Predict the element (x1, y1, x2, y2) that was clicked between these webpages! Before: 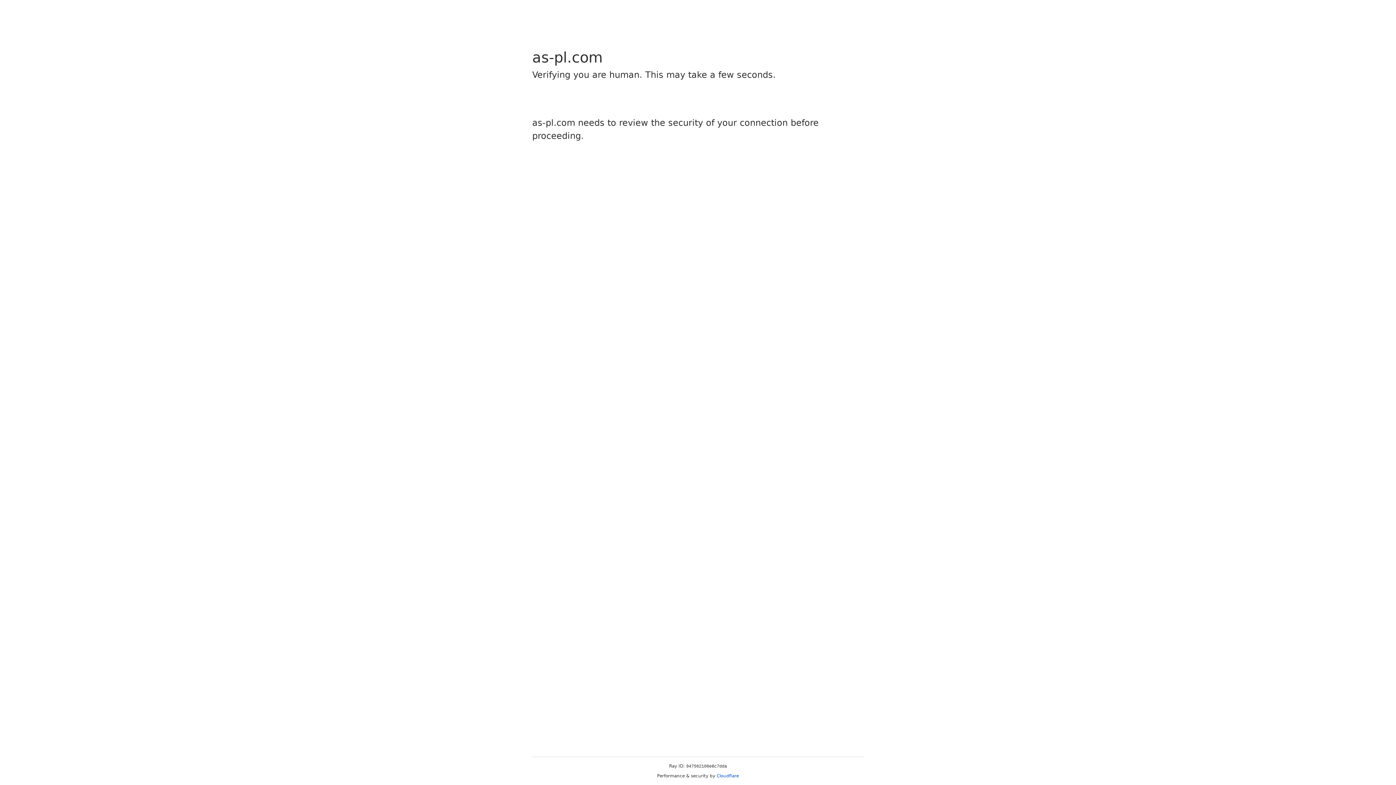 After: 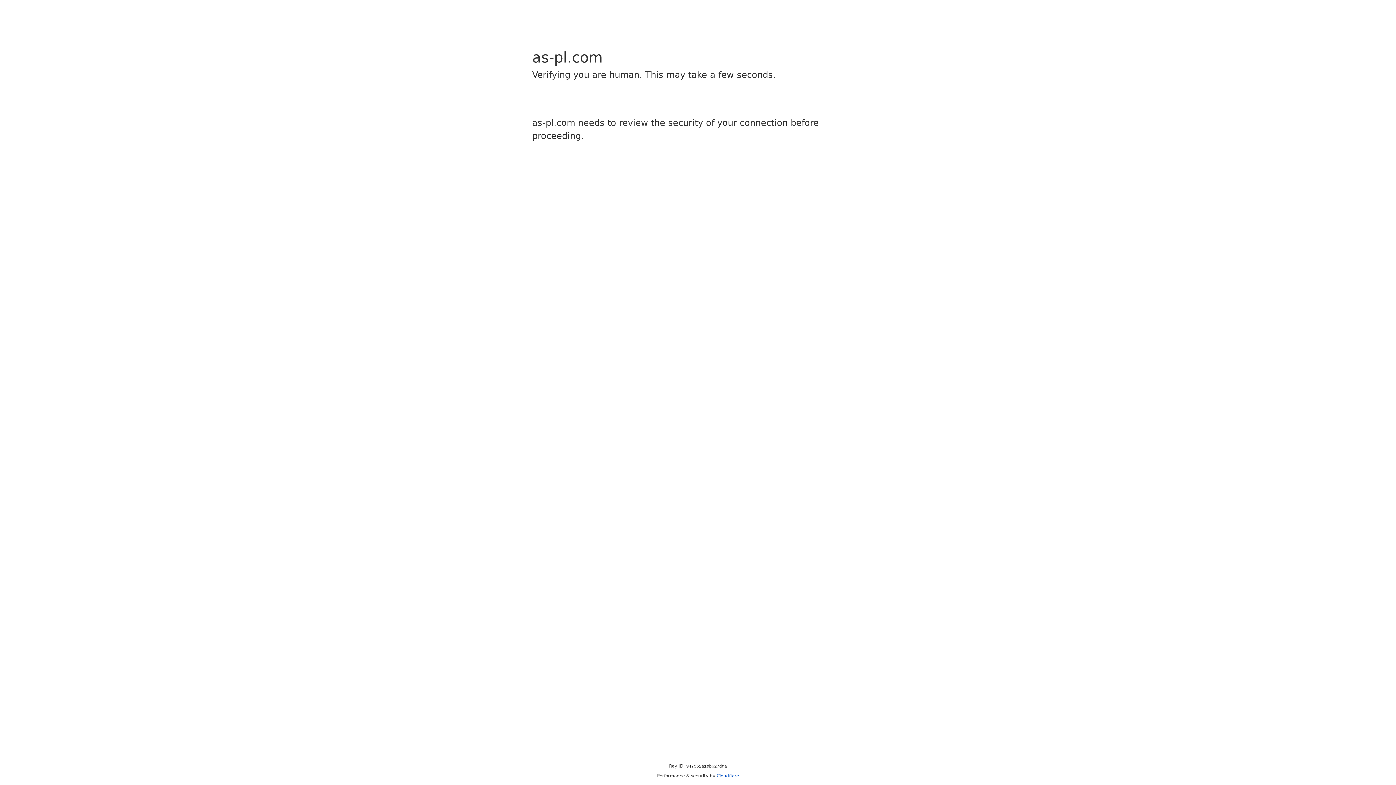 Action: bbox: (716, 773, 739, 778) label: Cloudflare